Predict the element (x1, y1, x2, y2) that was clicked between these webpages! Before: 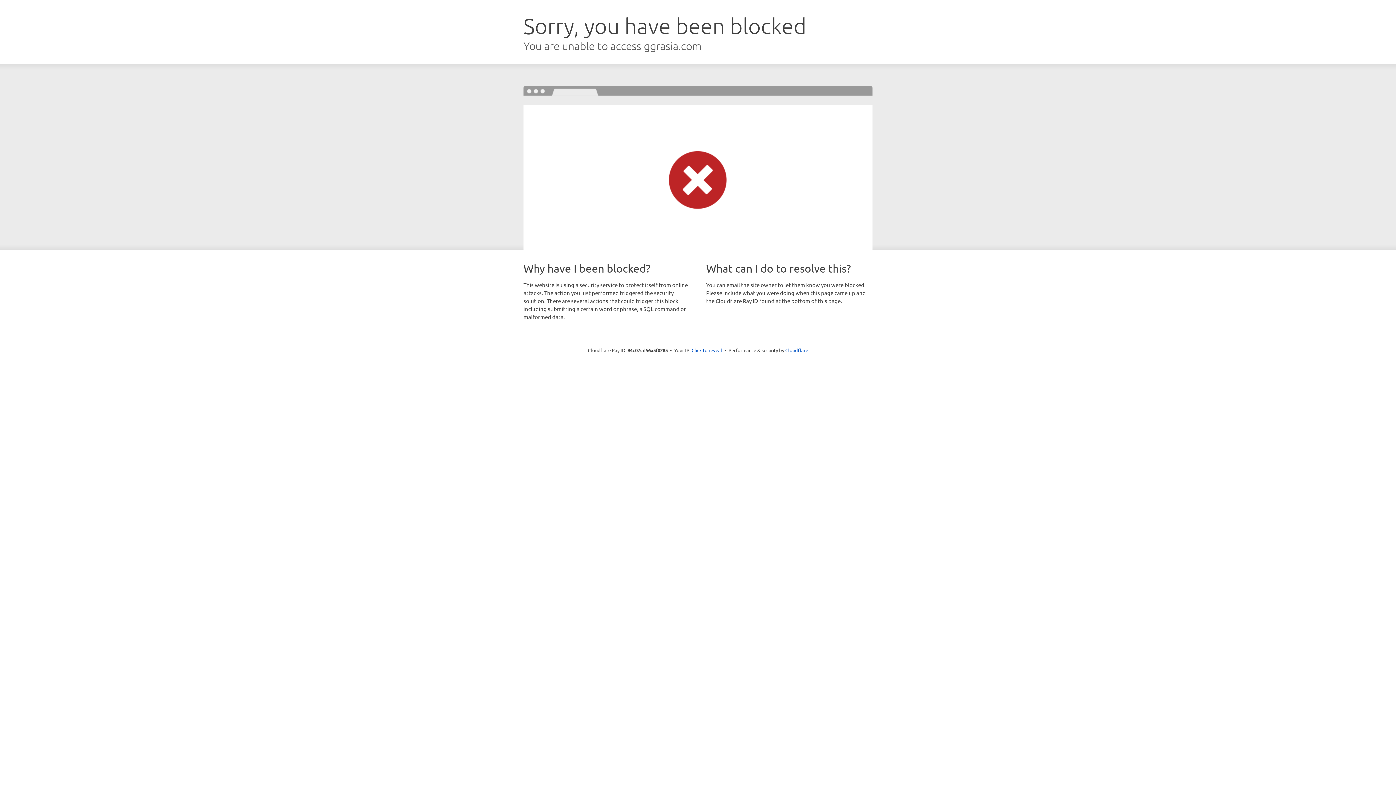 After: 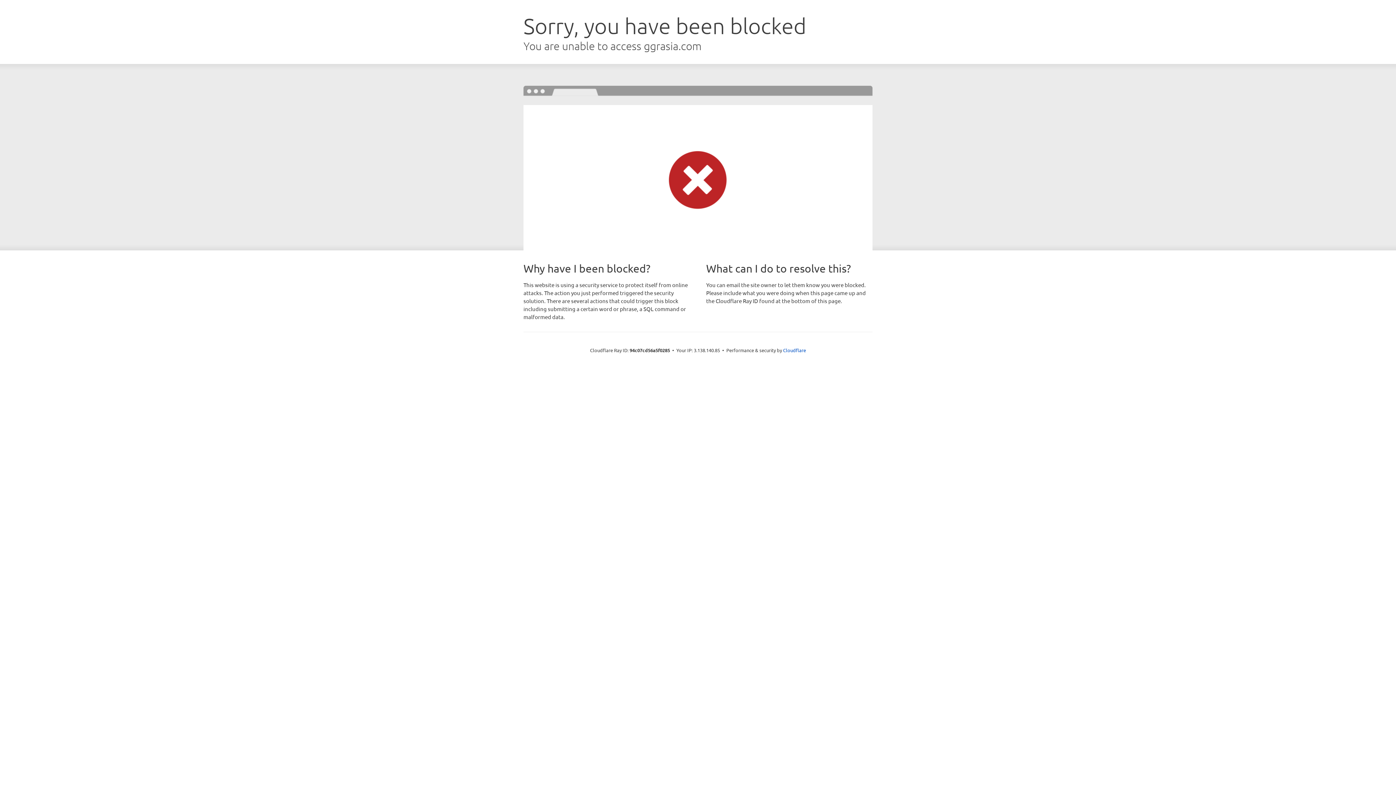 Action: bbox: (691, 346, 722, 353) label: Click to reveal